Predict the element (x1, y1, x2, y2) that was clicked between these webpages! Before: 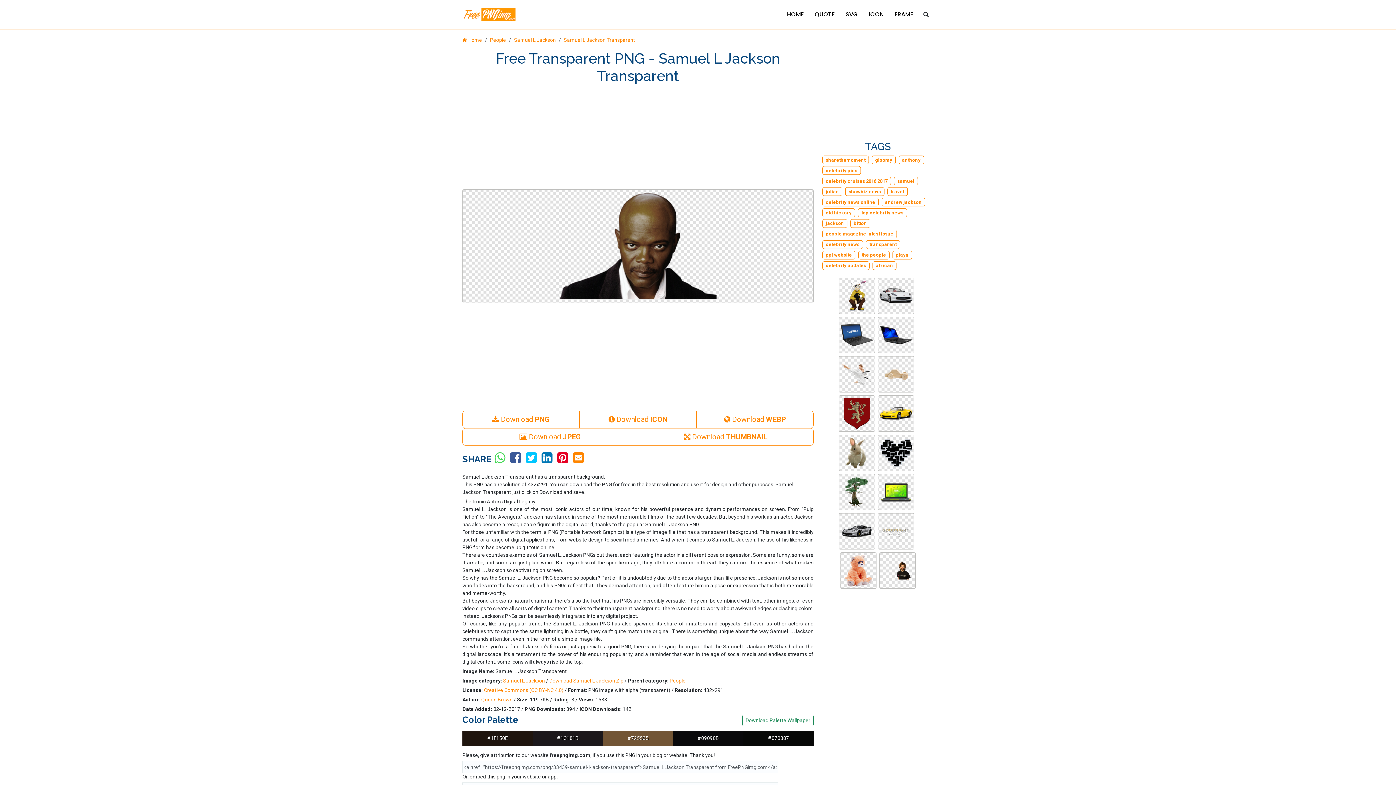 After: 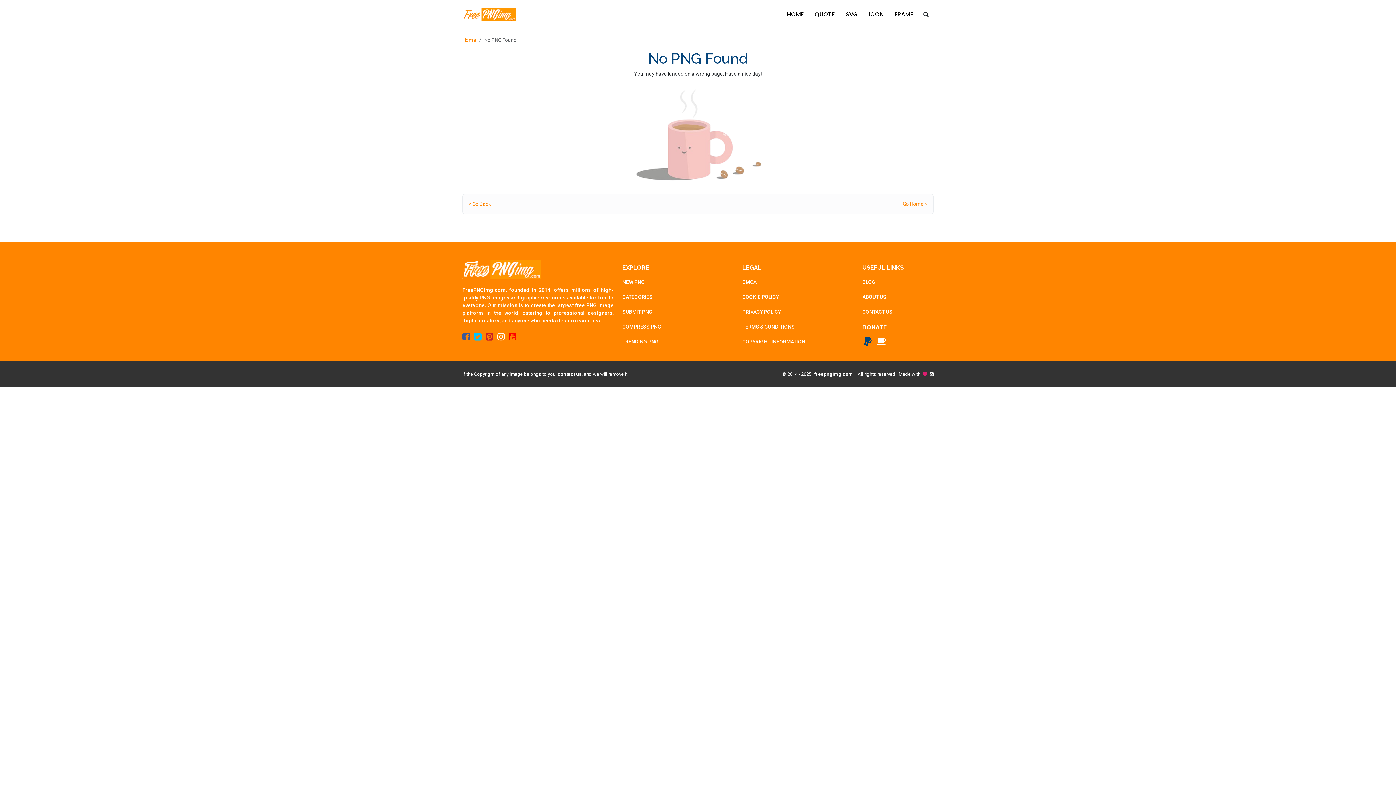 Action: bbox: (825, 199, 875, 205) label: celebrity news online